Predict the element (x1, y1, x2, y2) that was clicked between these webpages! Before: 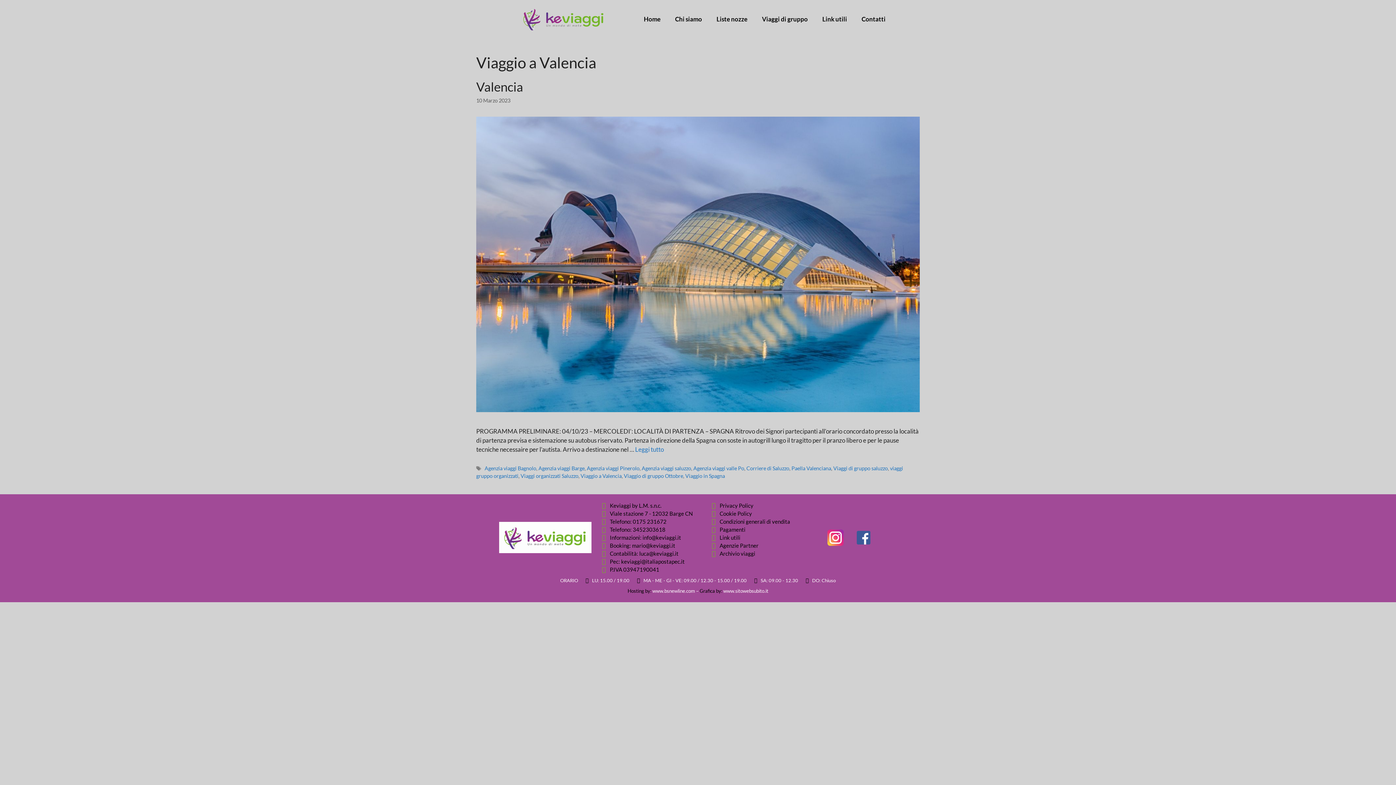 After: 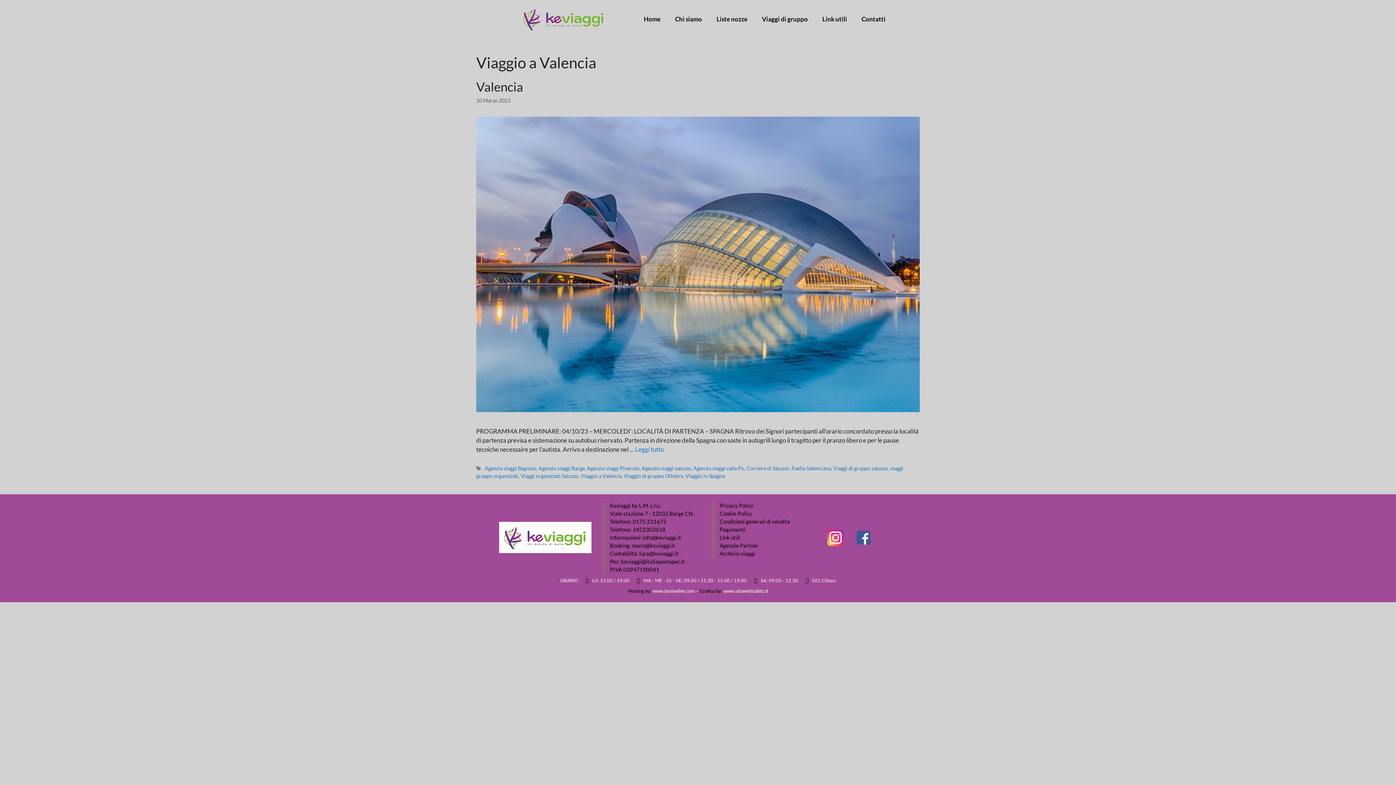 Action: label: www.sitowebsubito.it bbox: (723, 588, 768, 594)